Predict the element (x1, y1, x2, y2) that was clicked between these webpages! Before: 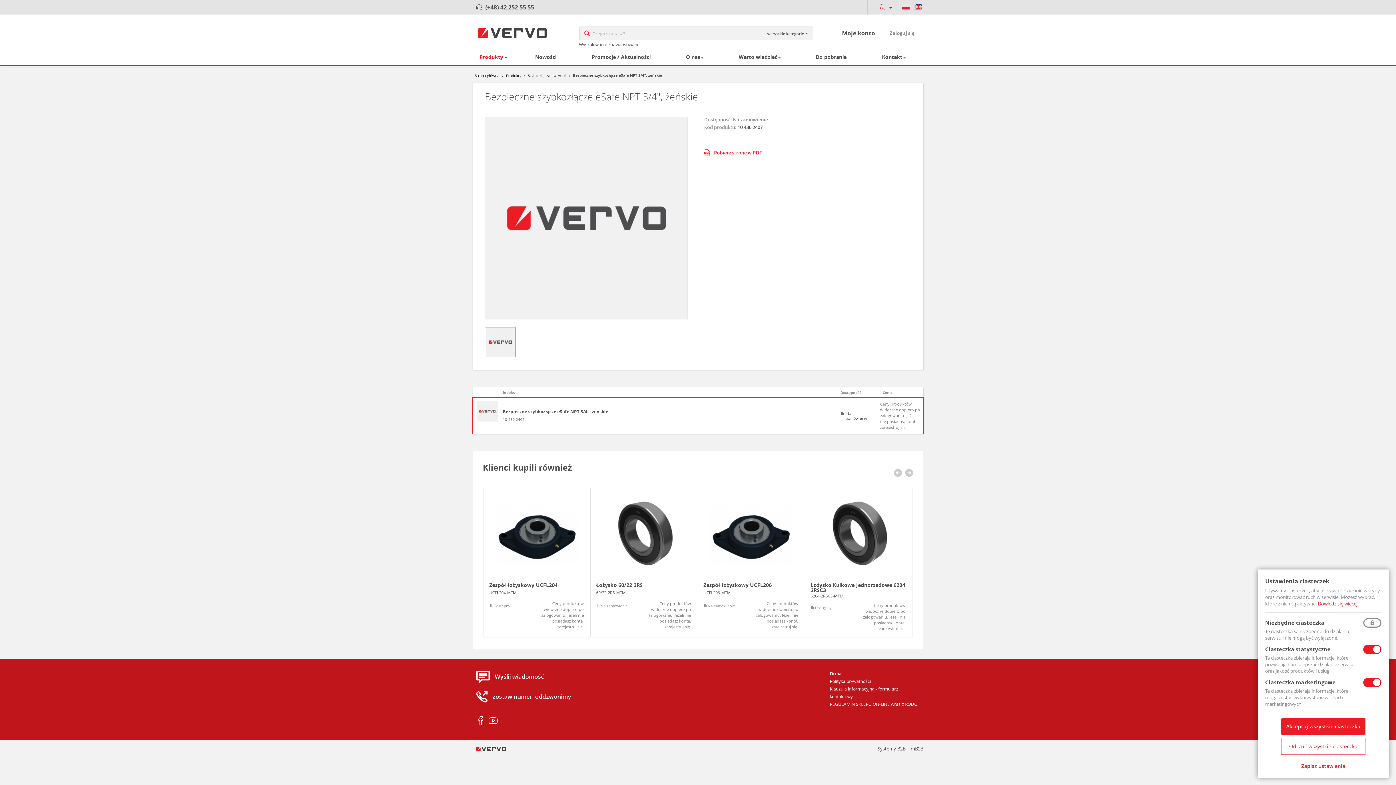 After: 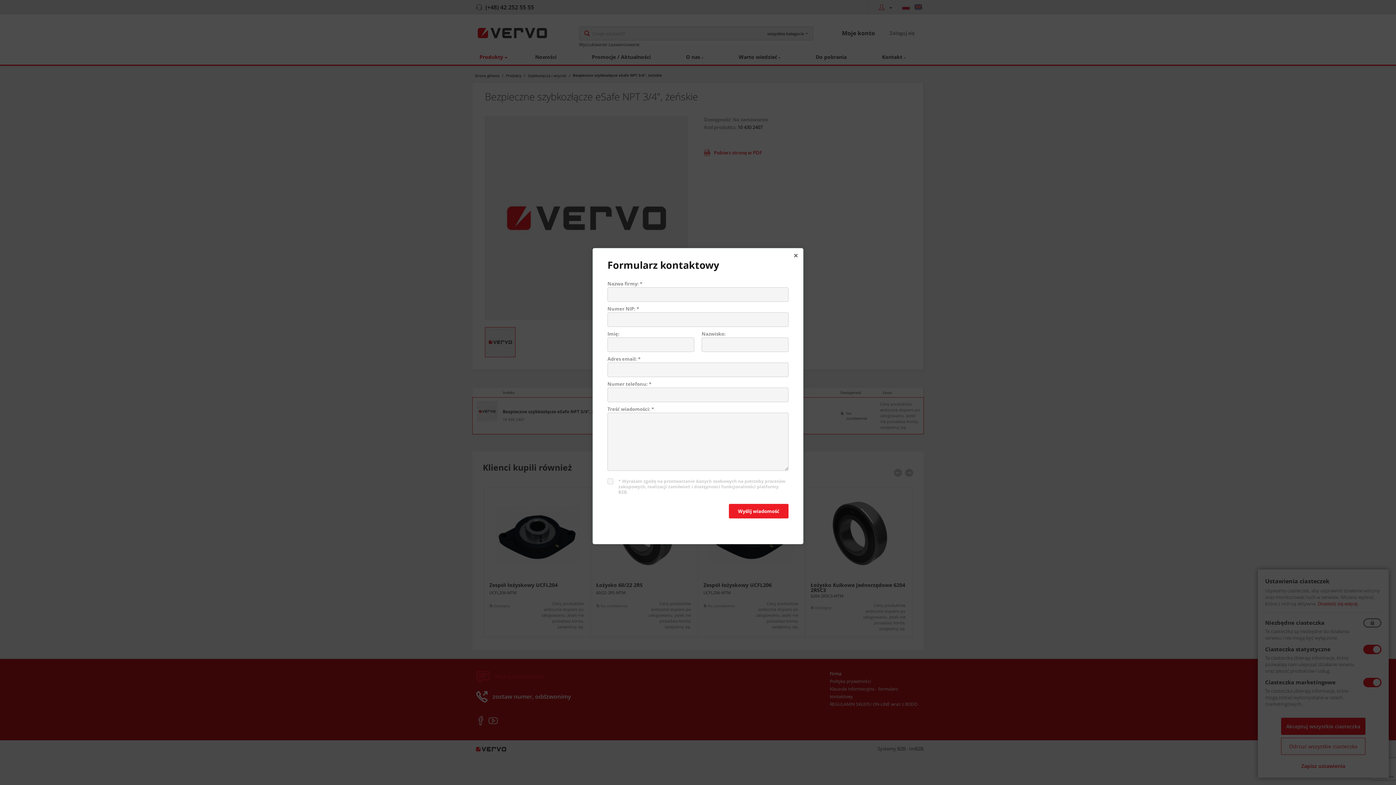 Action: bbox: (476, 670, 612, 684) label: Wyślij wiadomość